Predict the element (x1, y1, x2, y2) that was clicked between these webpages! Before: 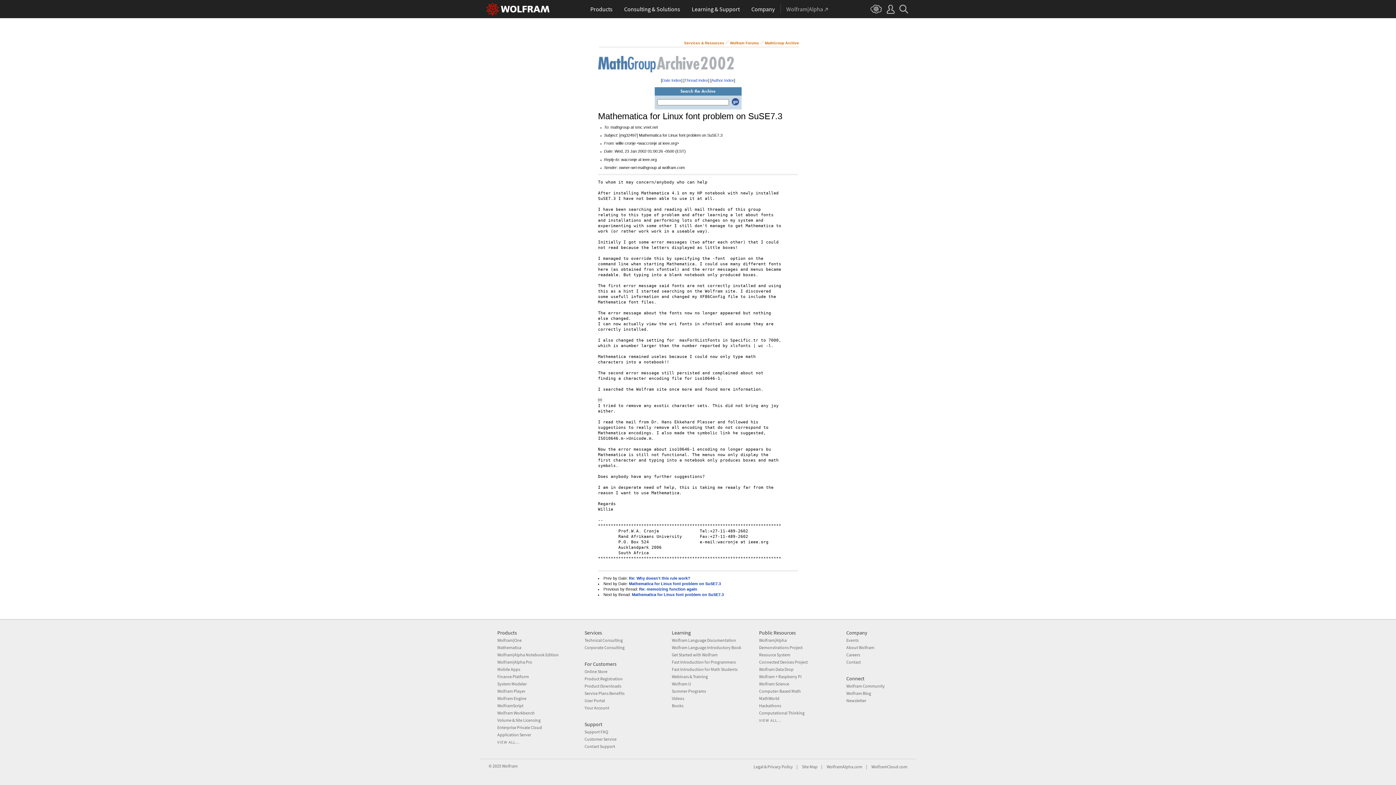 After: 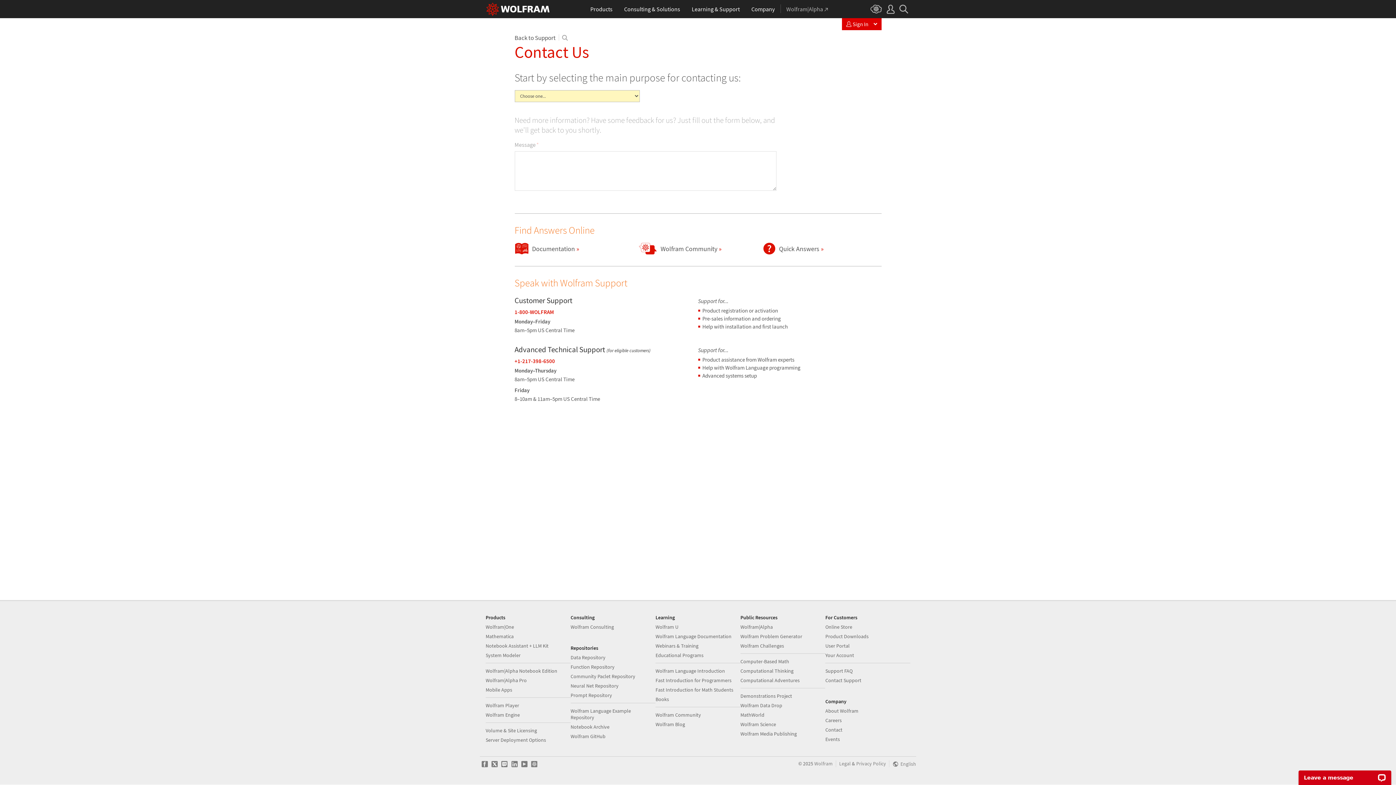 Action: label: Contact Support bbox: (584, 743, 615, 749)